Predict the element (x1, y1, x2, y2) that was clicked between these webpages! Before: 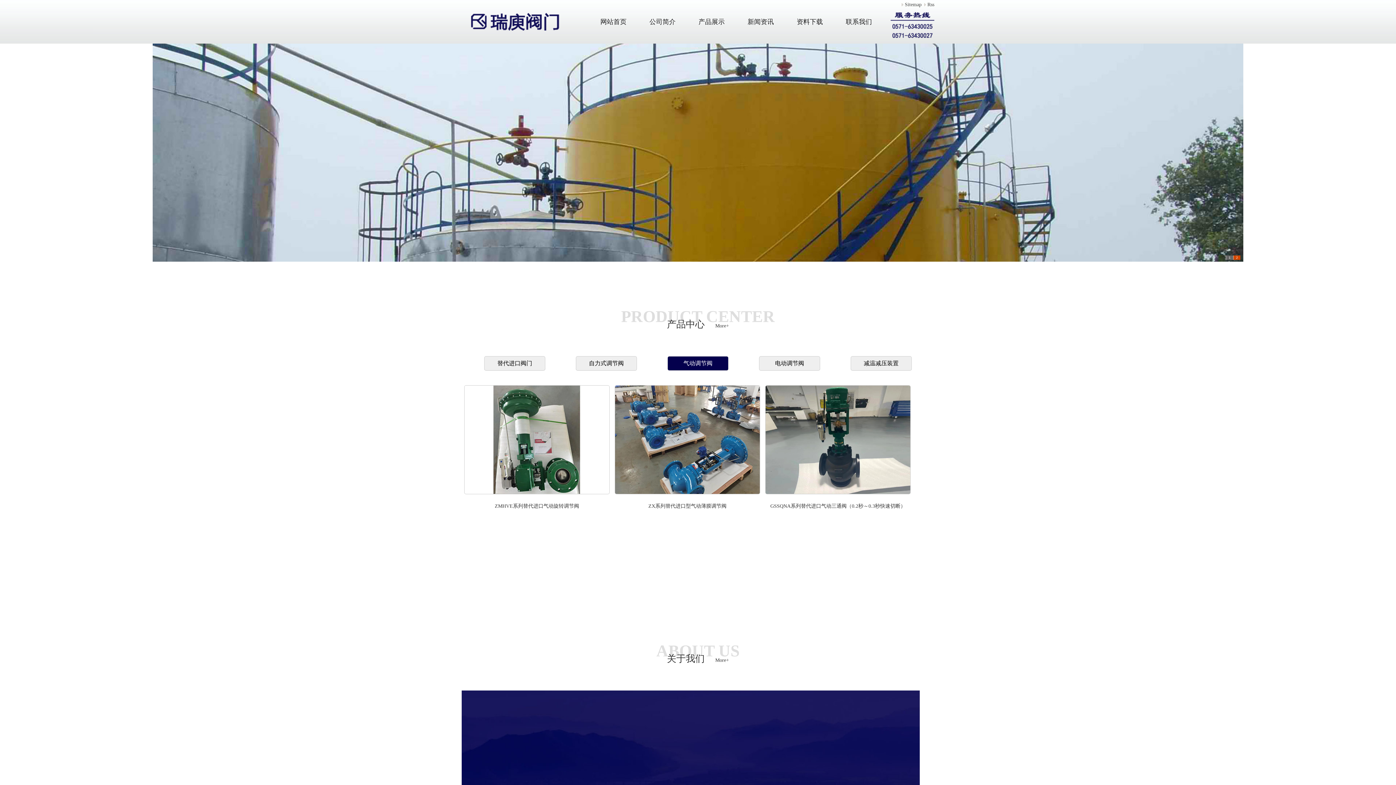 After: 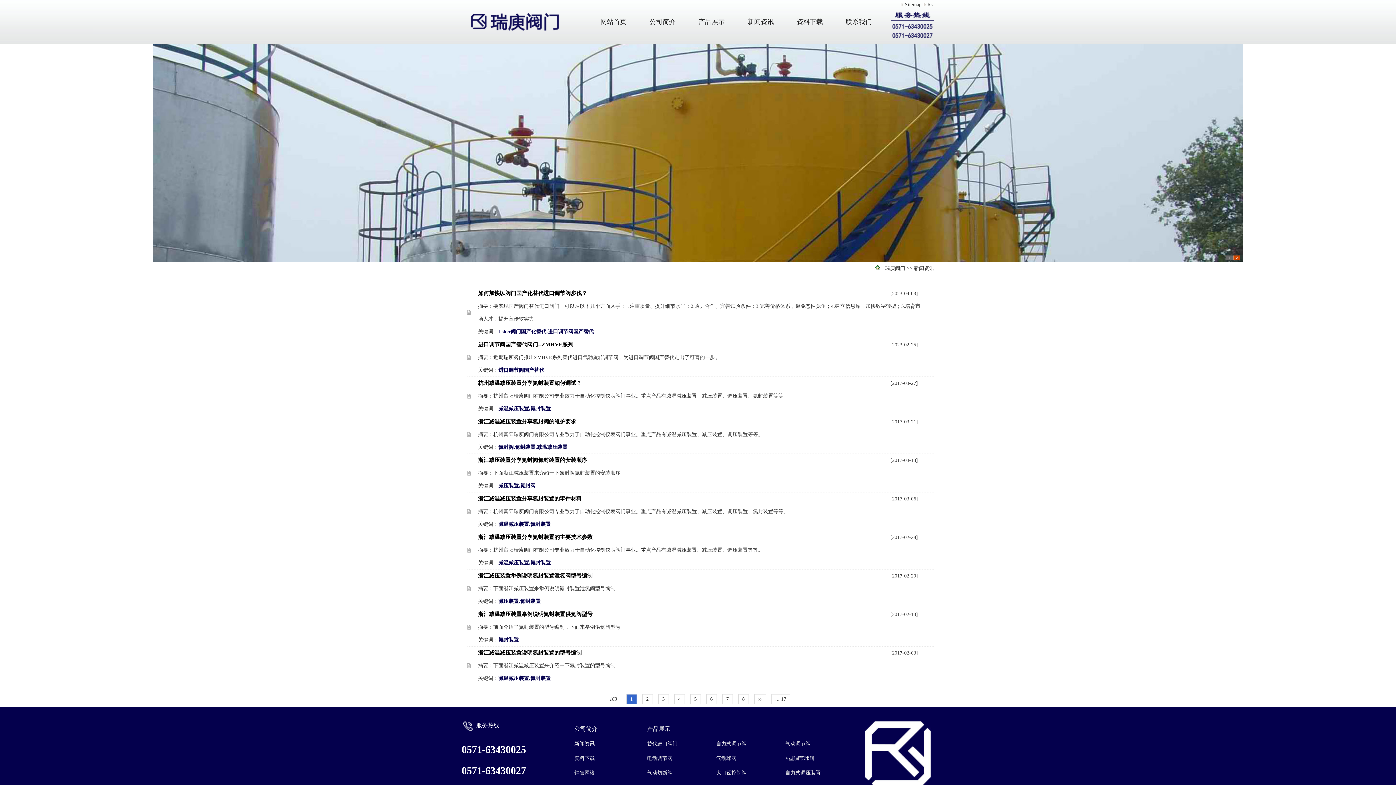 Action: label: 新闻资讯 bbox: (736, 12, 785, 30)